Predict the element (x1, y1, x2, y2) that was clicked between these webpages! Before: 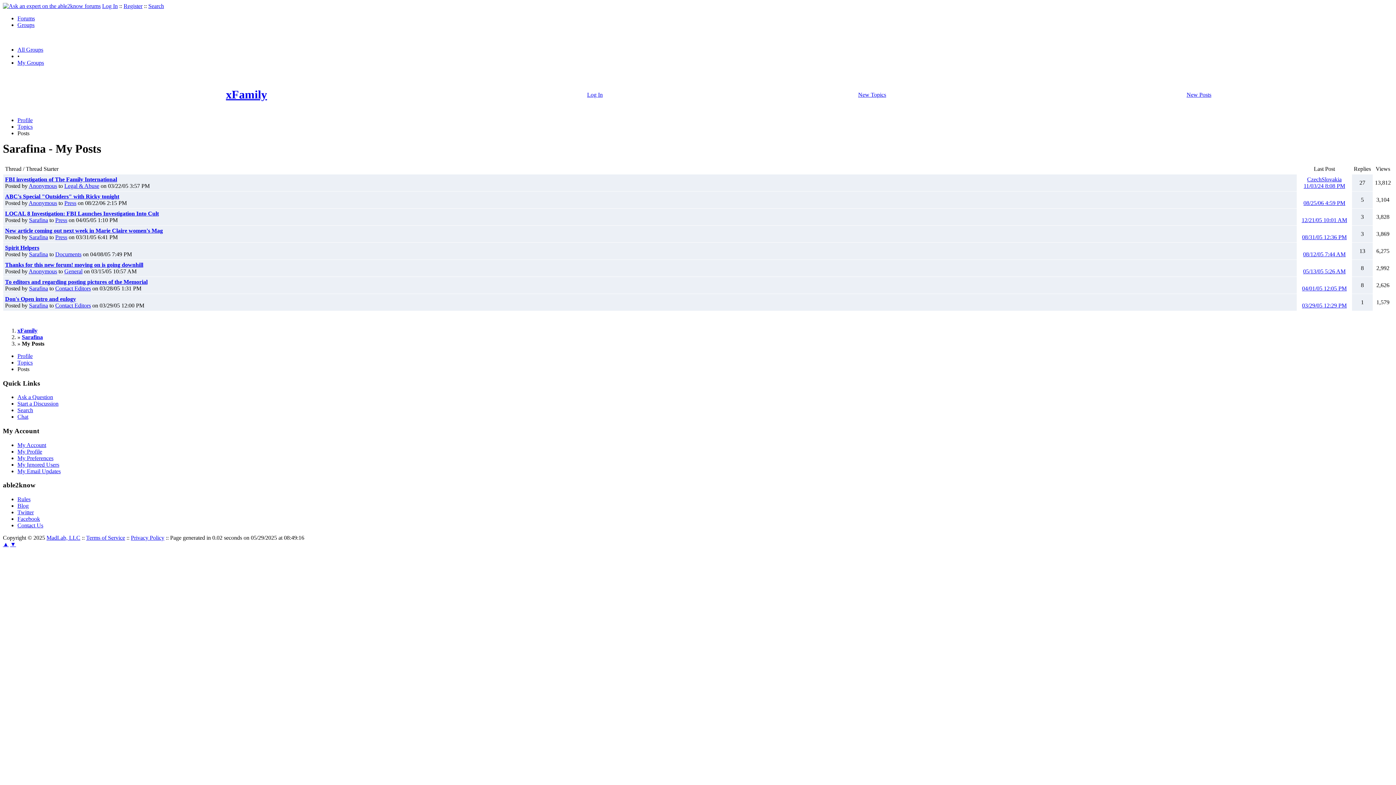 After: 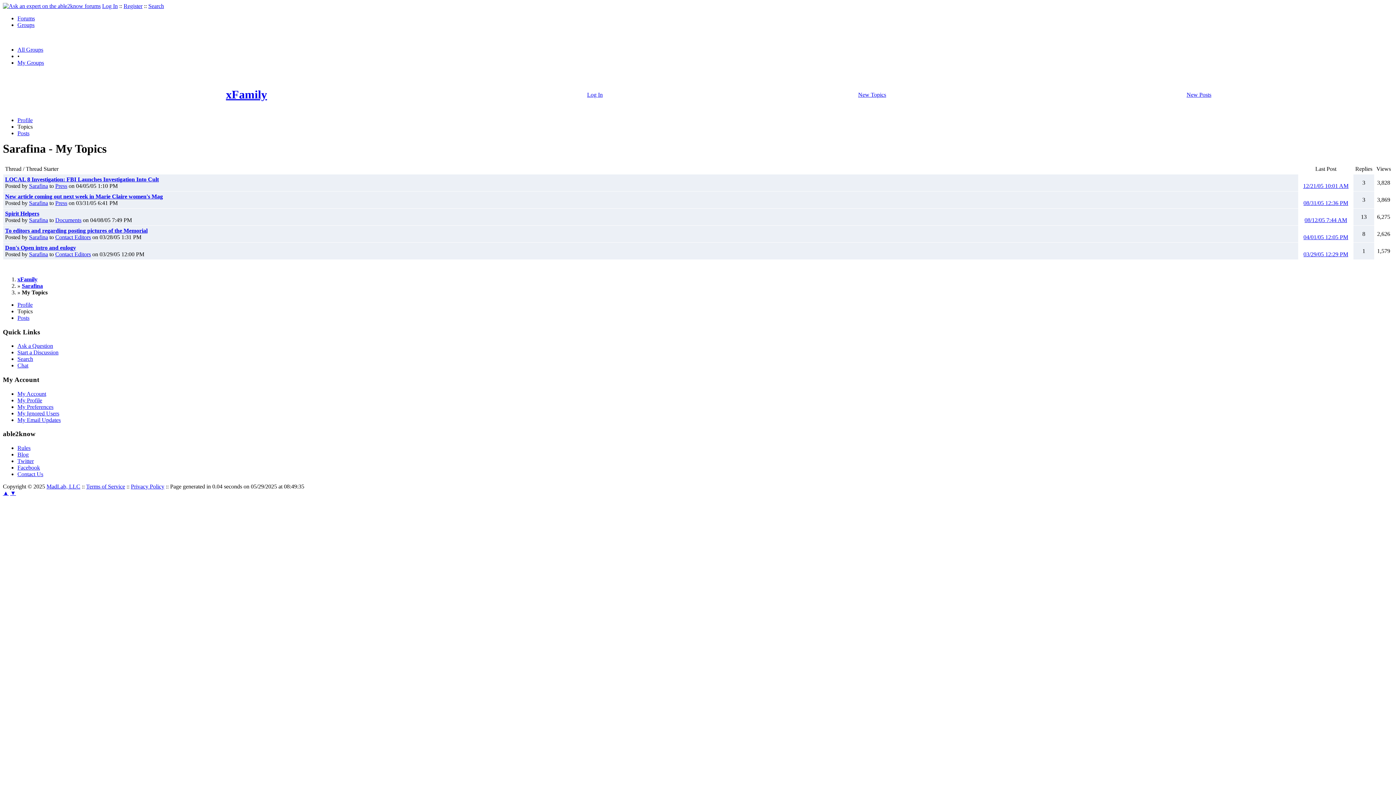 Action: label: Topics bbox: (17, 359, 32, 365)